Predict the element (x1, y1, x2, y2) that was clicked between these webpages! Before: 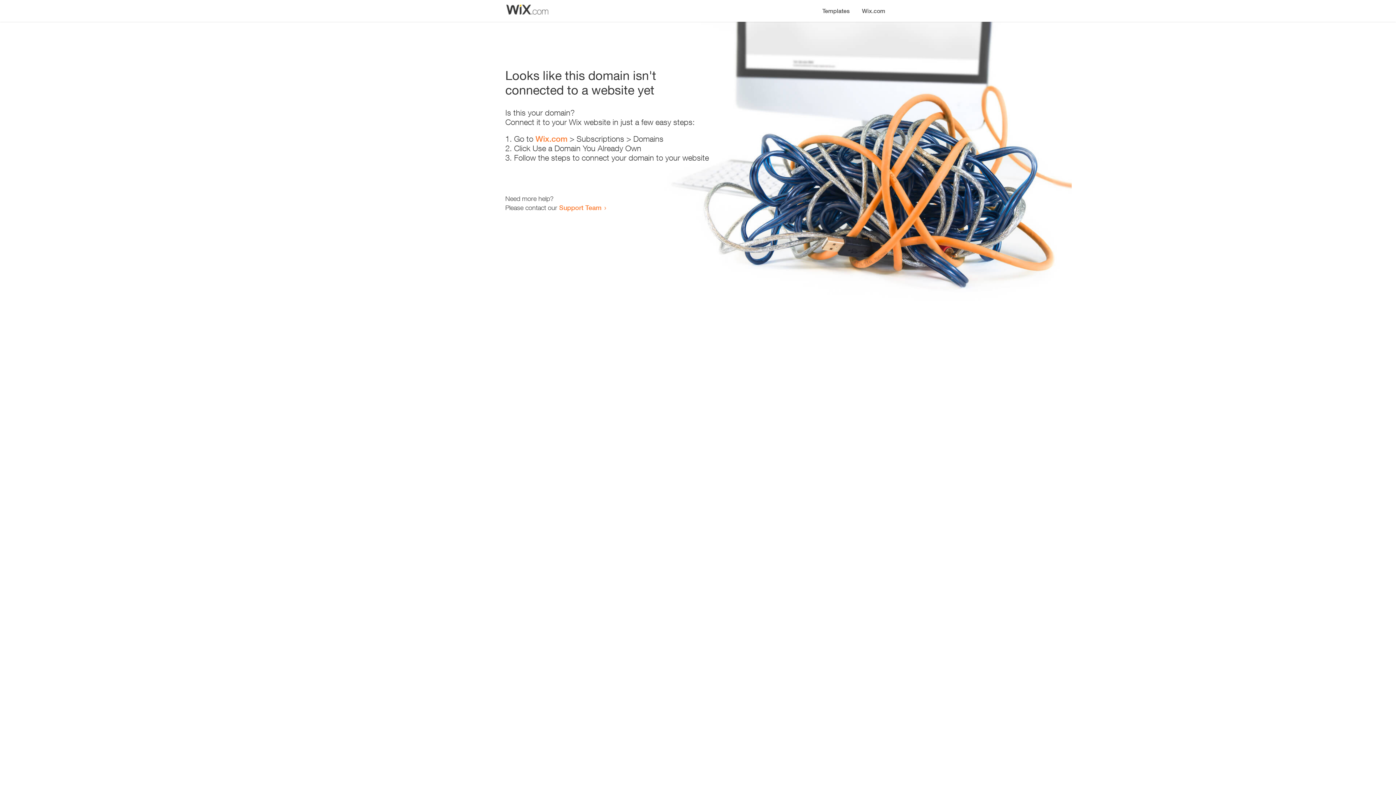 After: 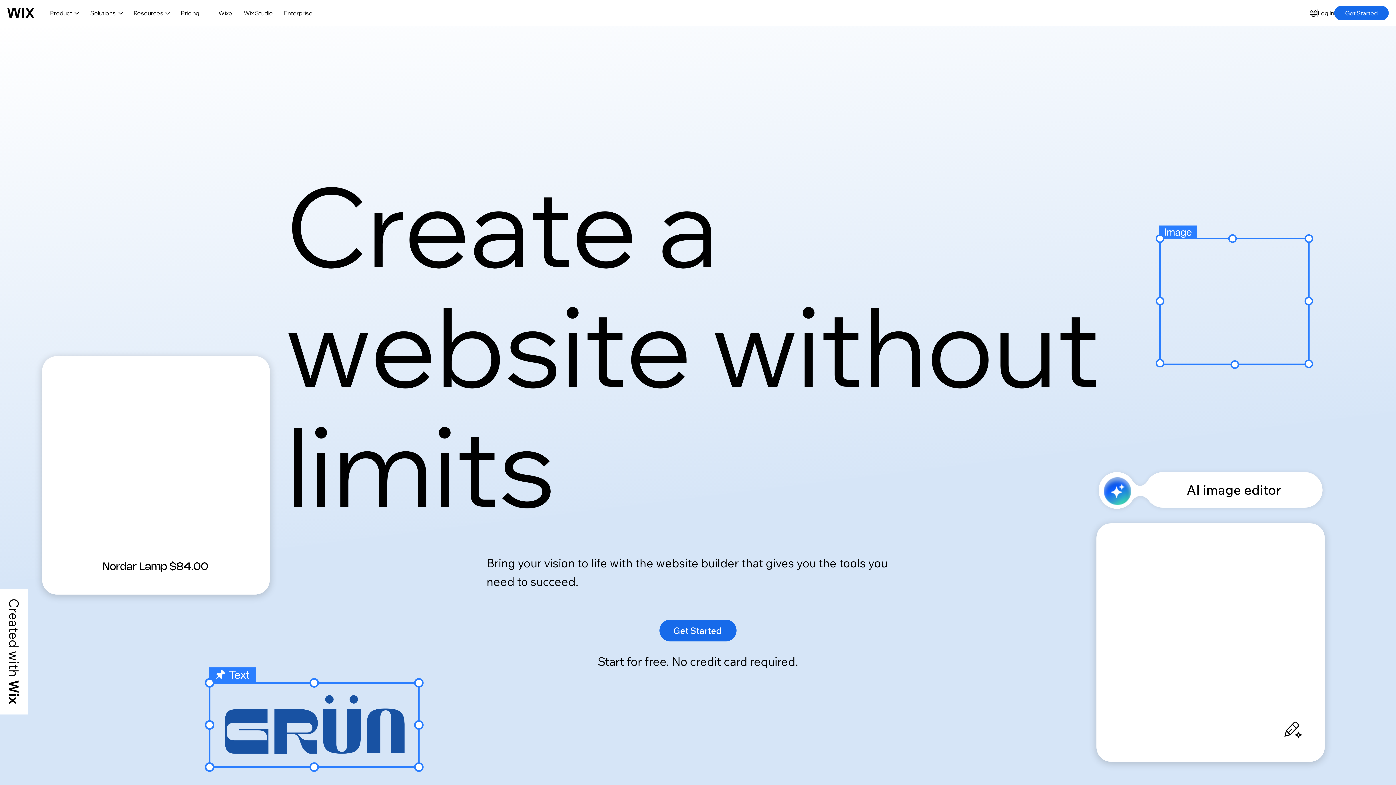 Action: label: Wix.com bbox: (535, 134, 567, 143)